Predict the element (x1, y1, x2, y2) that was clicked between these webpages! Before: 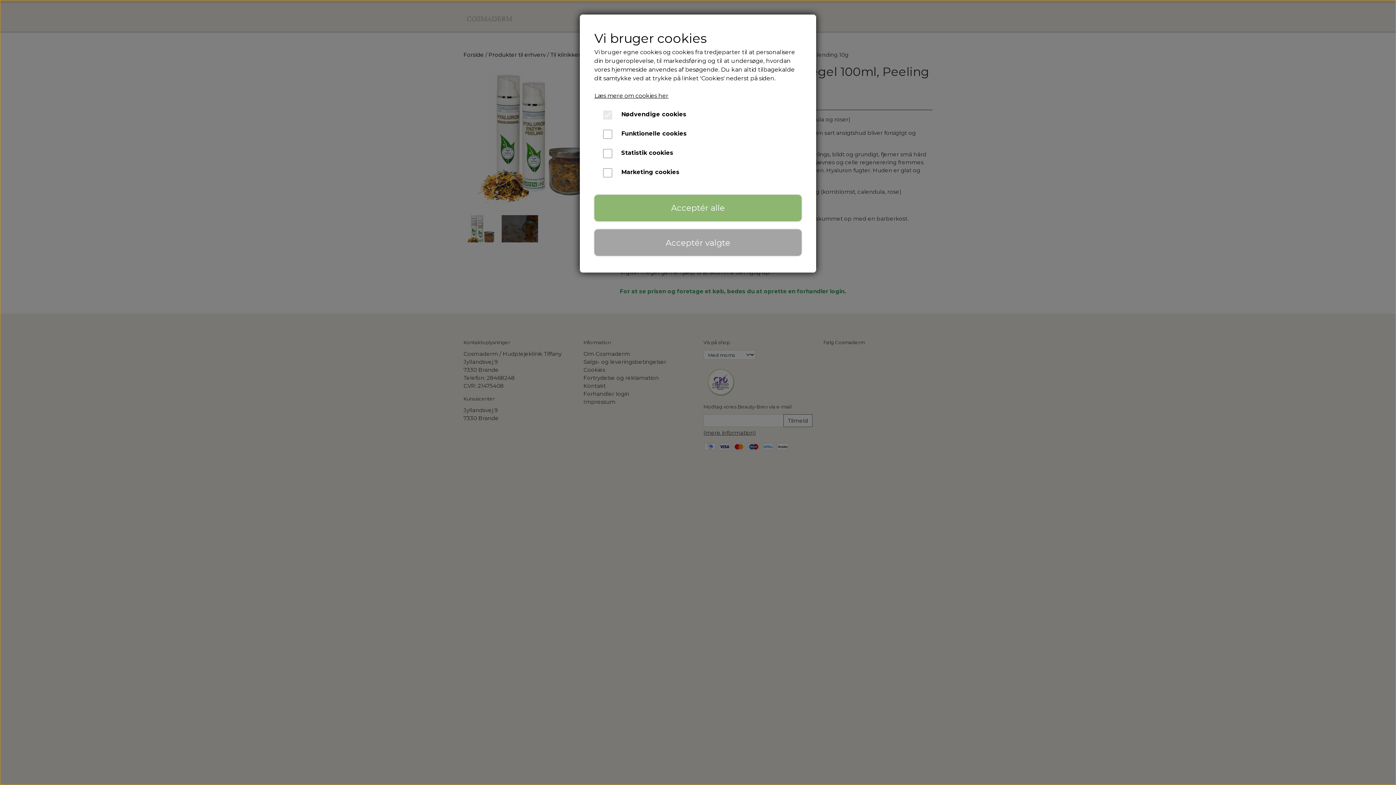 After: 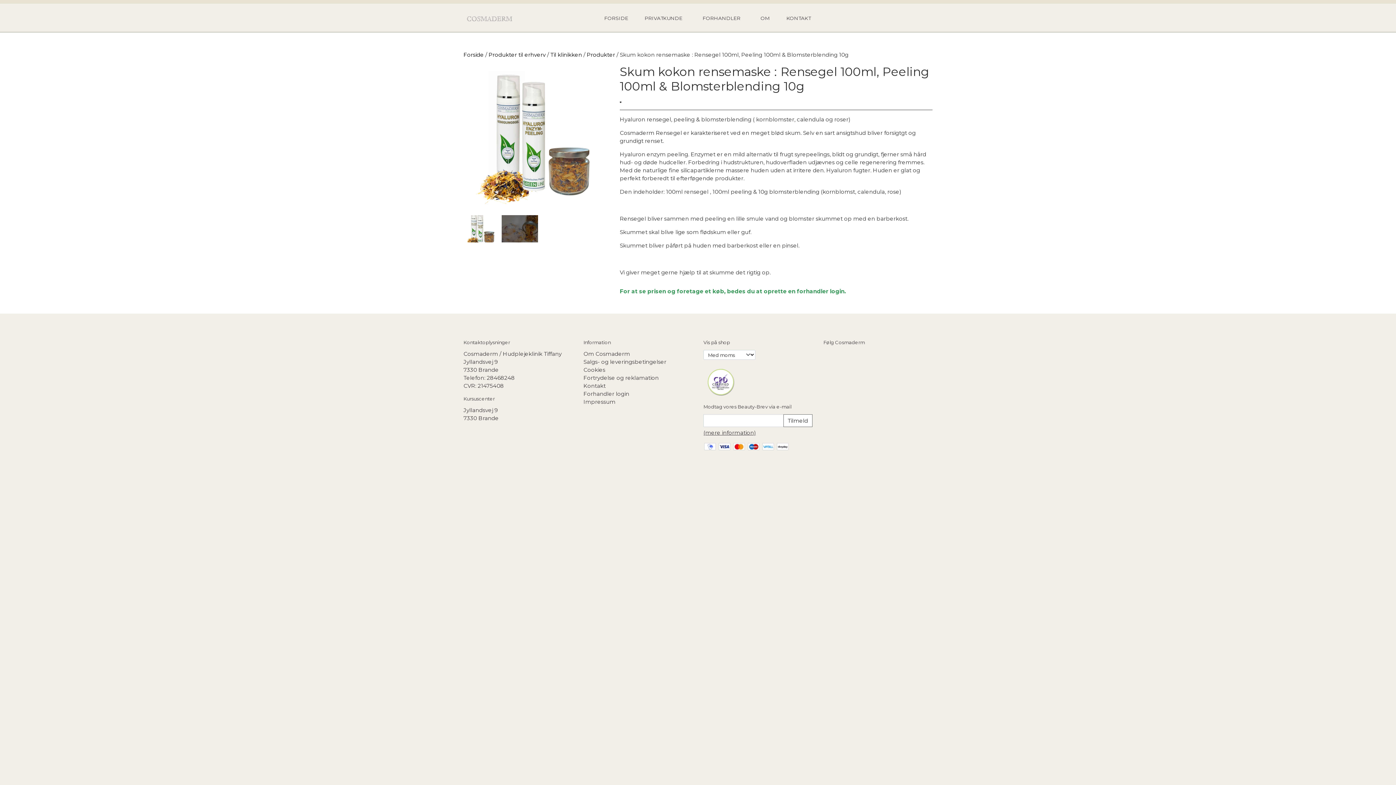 Action: bbox: (594, 229, 801, 255) label: Acceptér valgte